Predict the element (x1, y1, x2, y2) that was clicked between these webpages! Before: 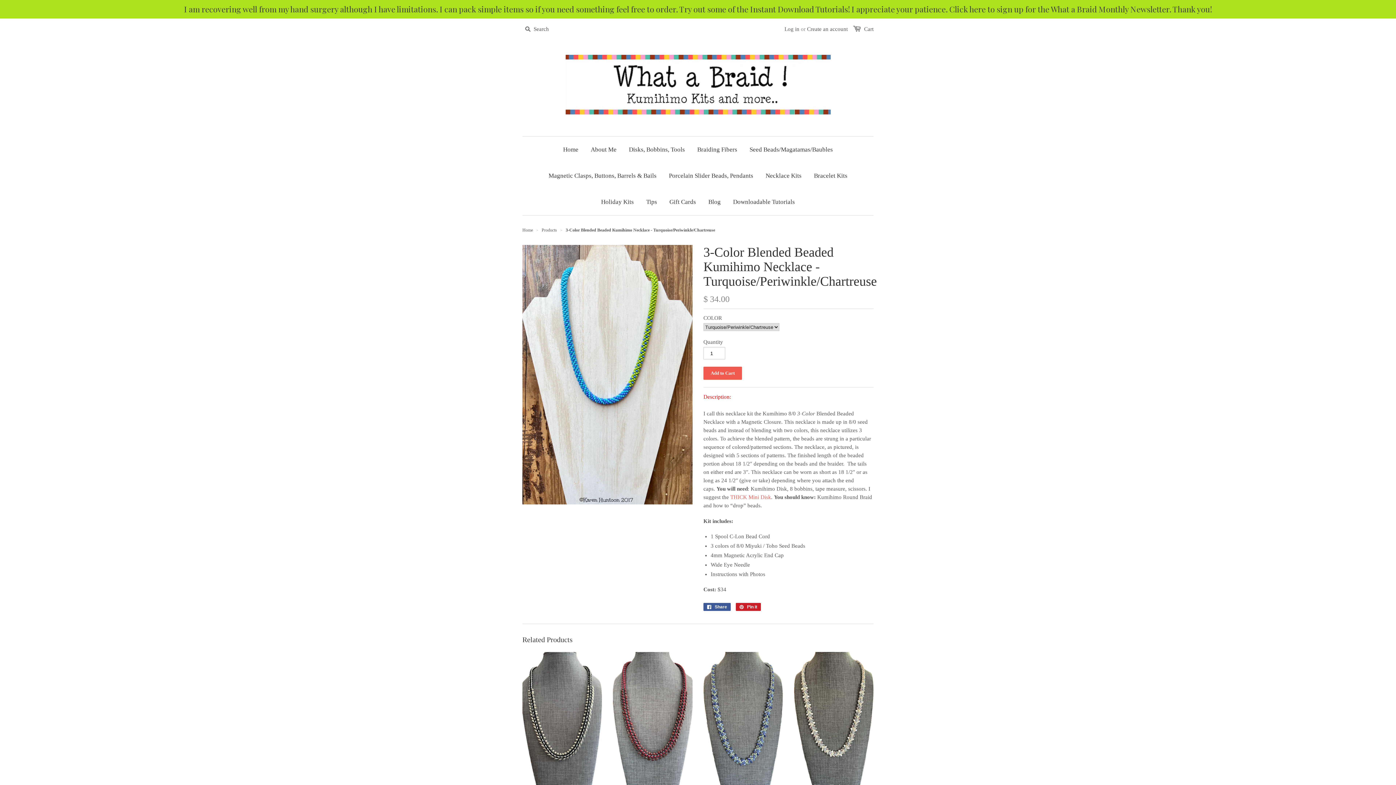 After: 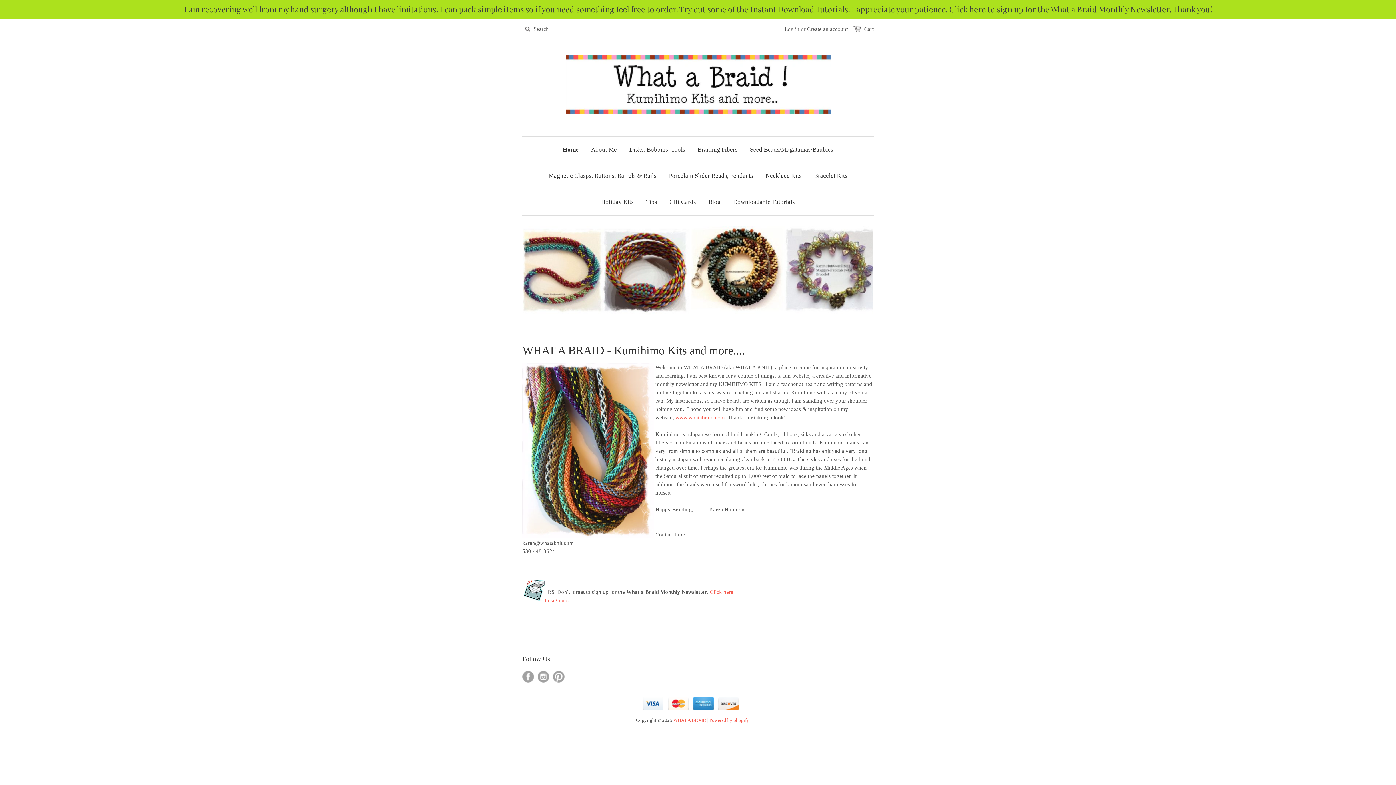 Action: bbox: (522, 54, 873, 114)